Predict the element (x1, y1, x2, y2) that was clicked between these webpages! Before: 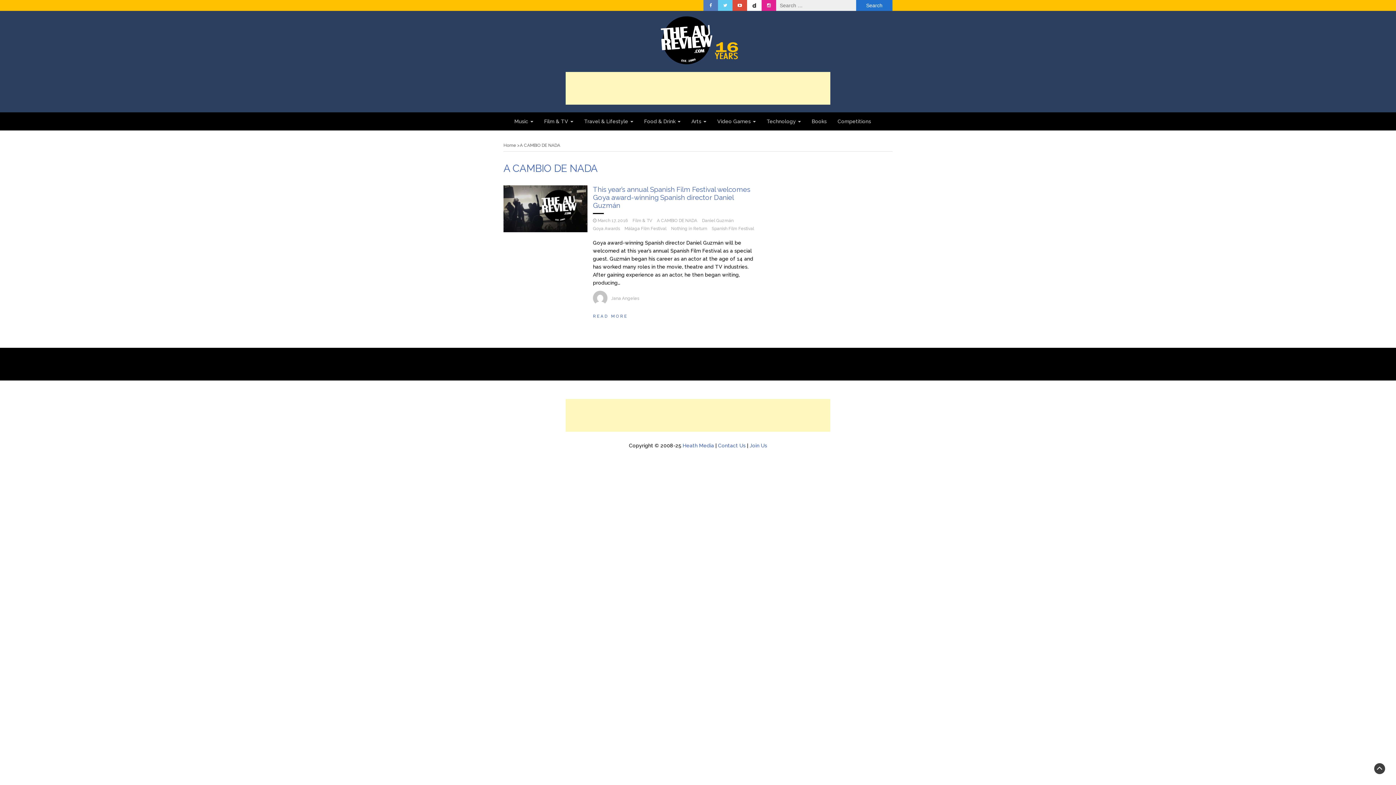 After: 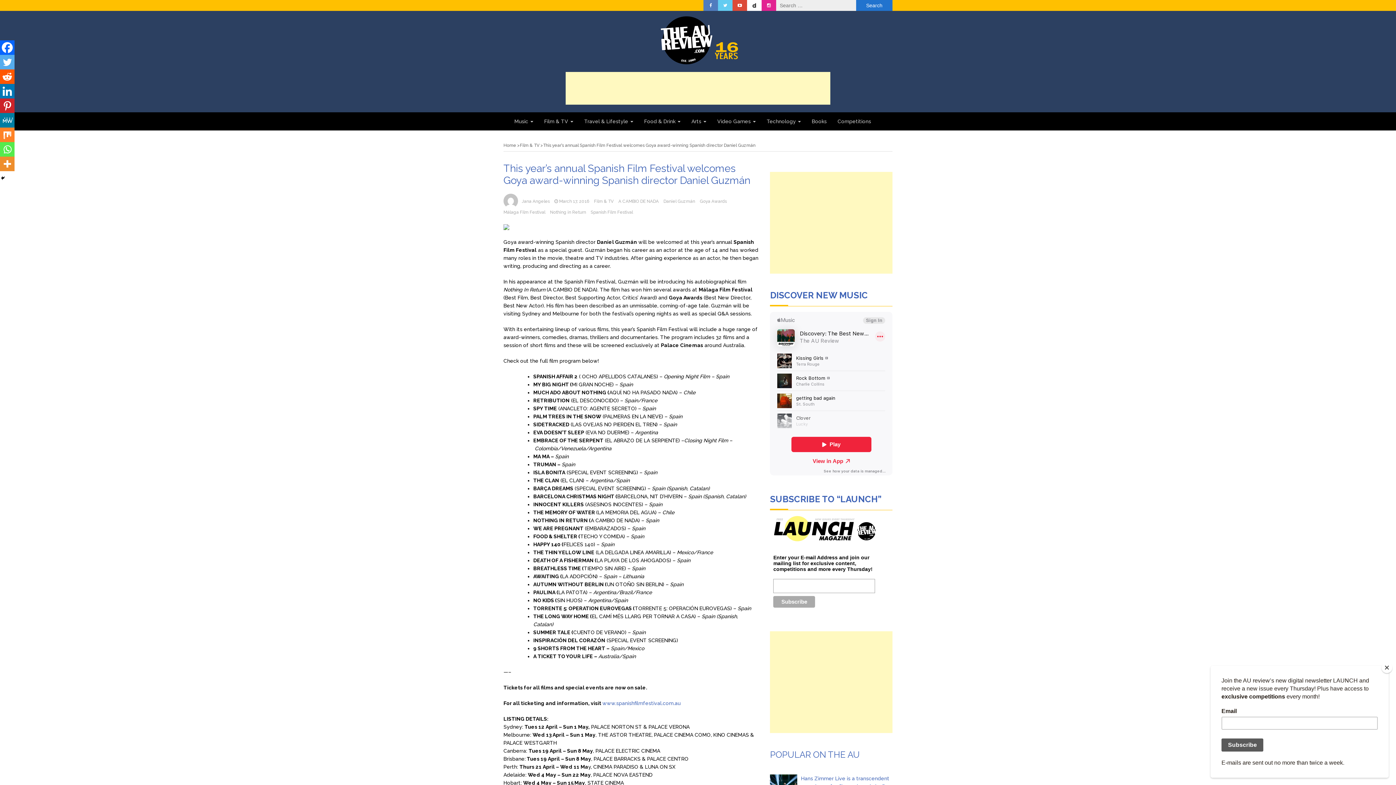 Action: label: This year’s annual Spanish Film Festival welcomes Goya award-winning Spanish director Daniel Guzmán bbox: (593, 185, 750, 209)